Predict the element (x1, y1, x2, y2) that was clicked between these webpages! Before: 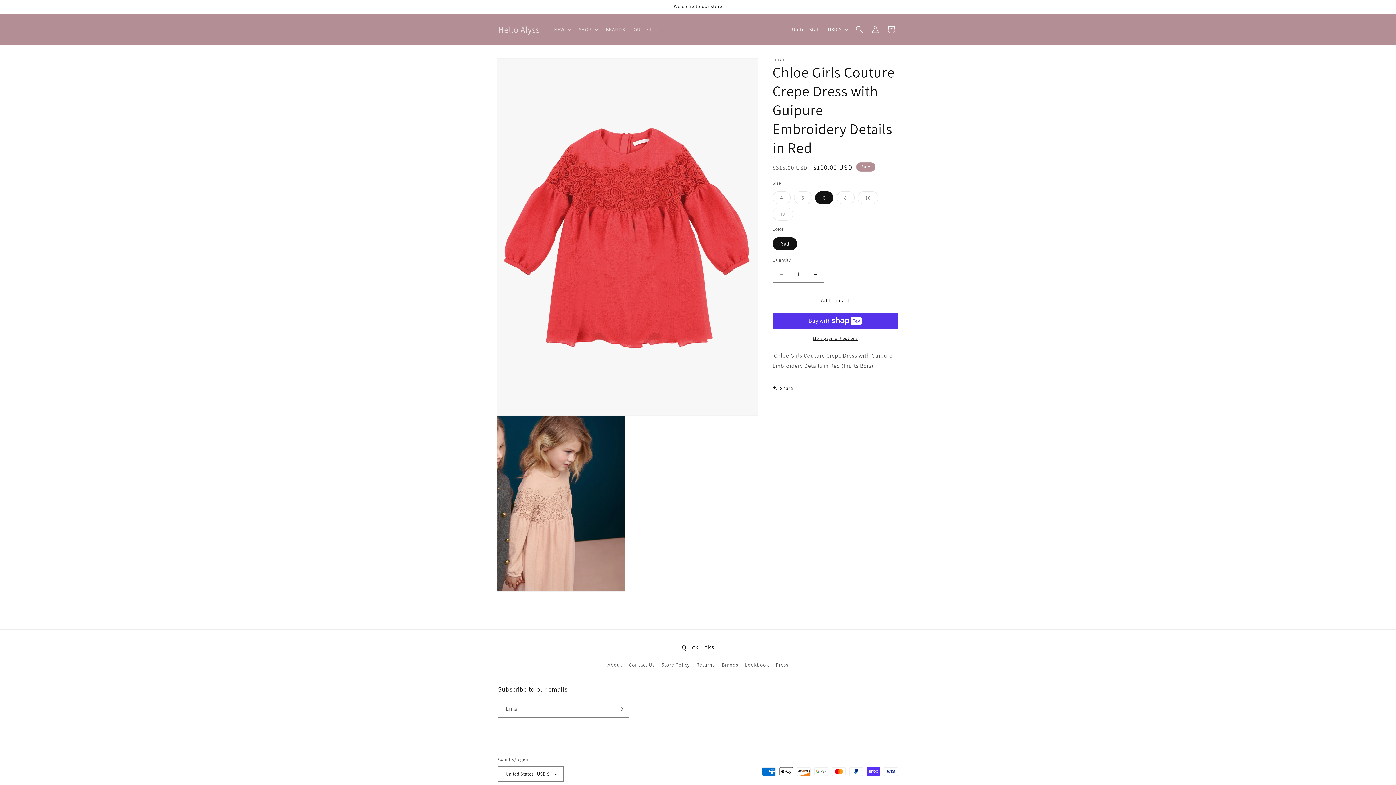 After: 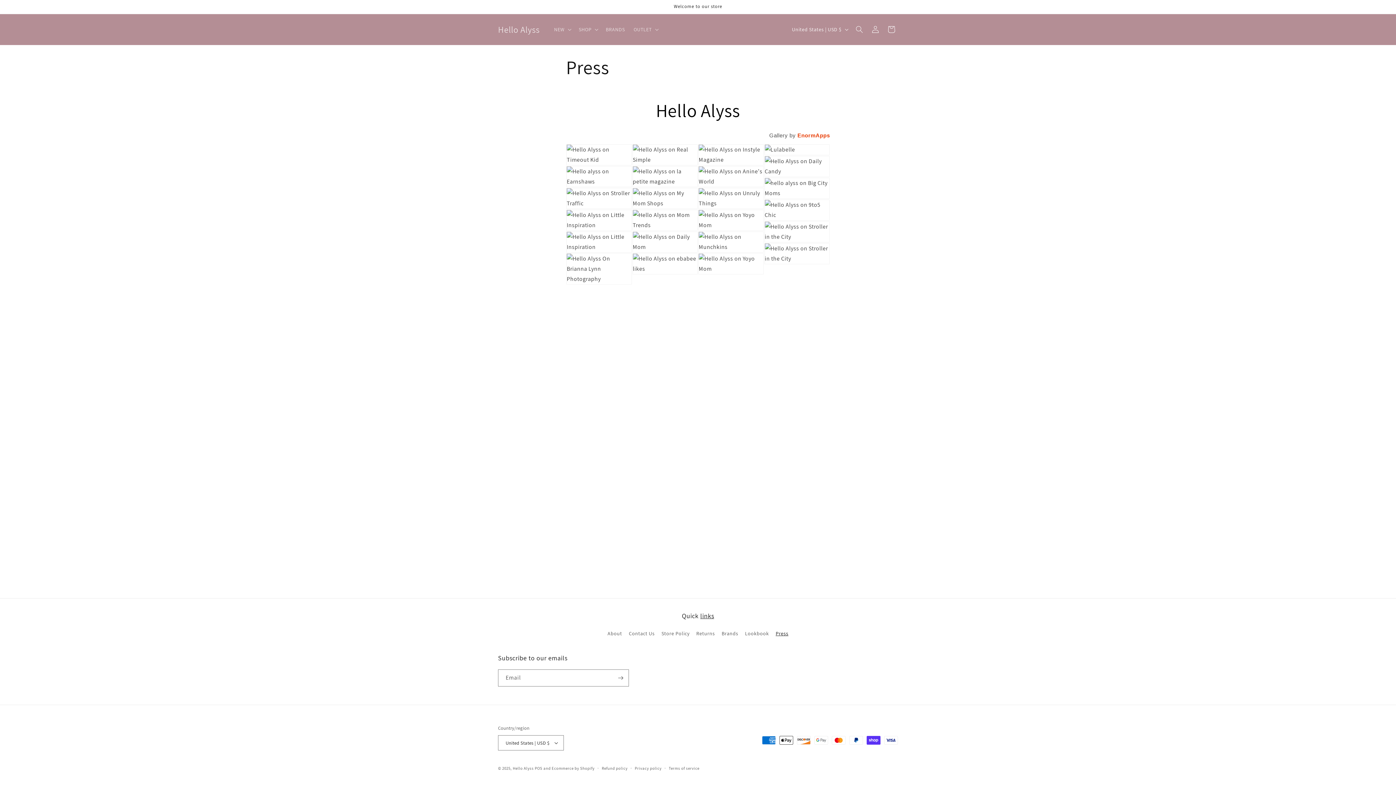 Action: bbox: (775, 658, 788, 671) label: Press